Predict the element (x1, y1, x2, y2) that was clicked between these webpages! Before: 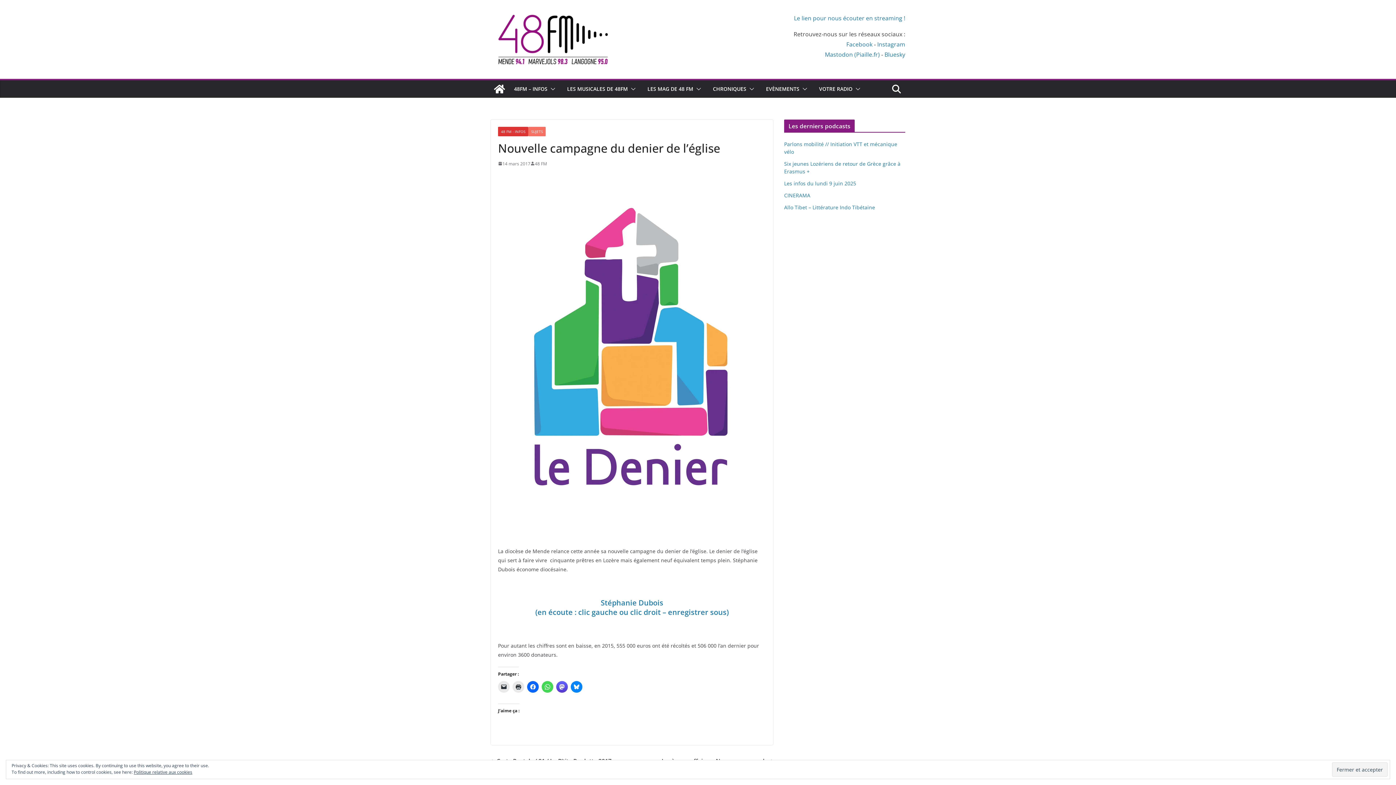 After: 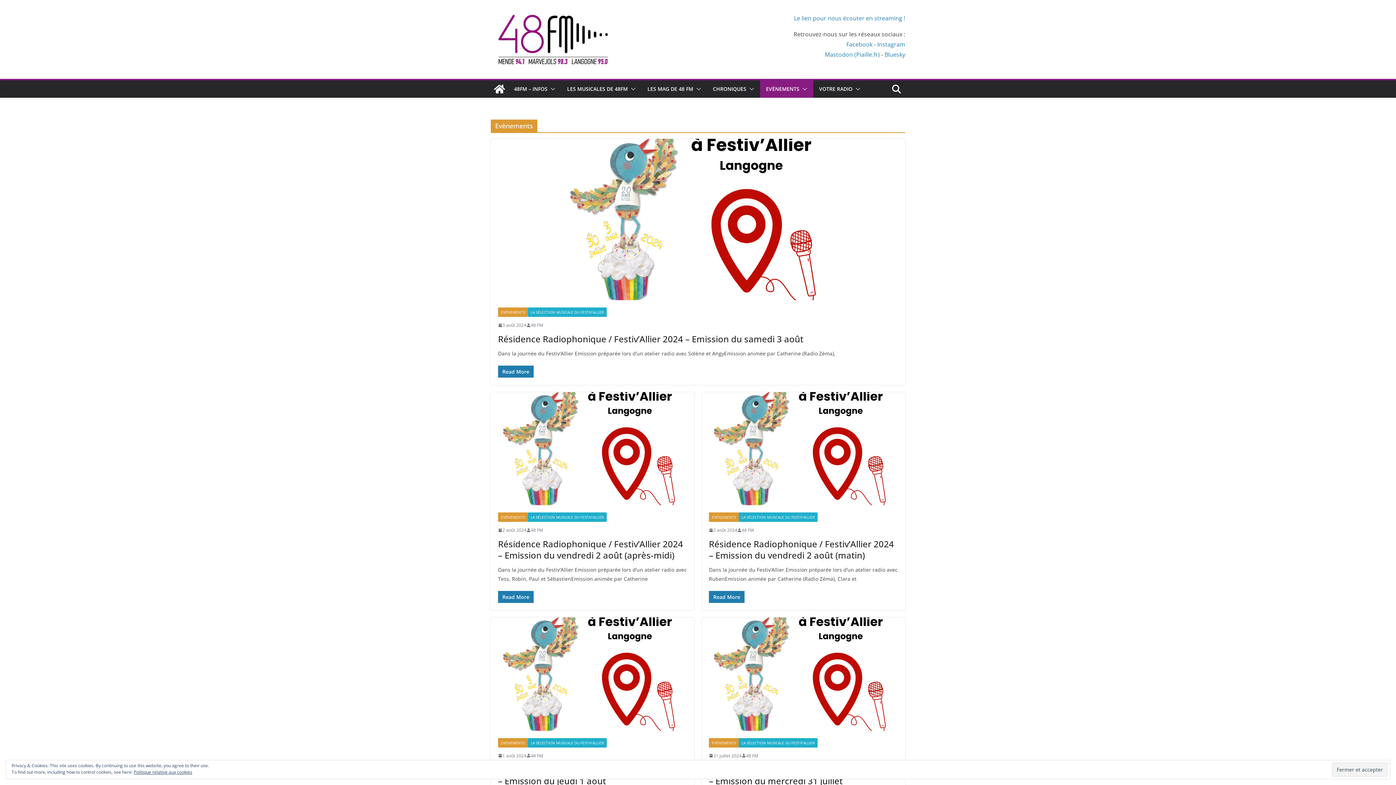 Action: label: EVÈNEMENTS bbox: (766, 83, 799, 94)